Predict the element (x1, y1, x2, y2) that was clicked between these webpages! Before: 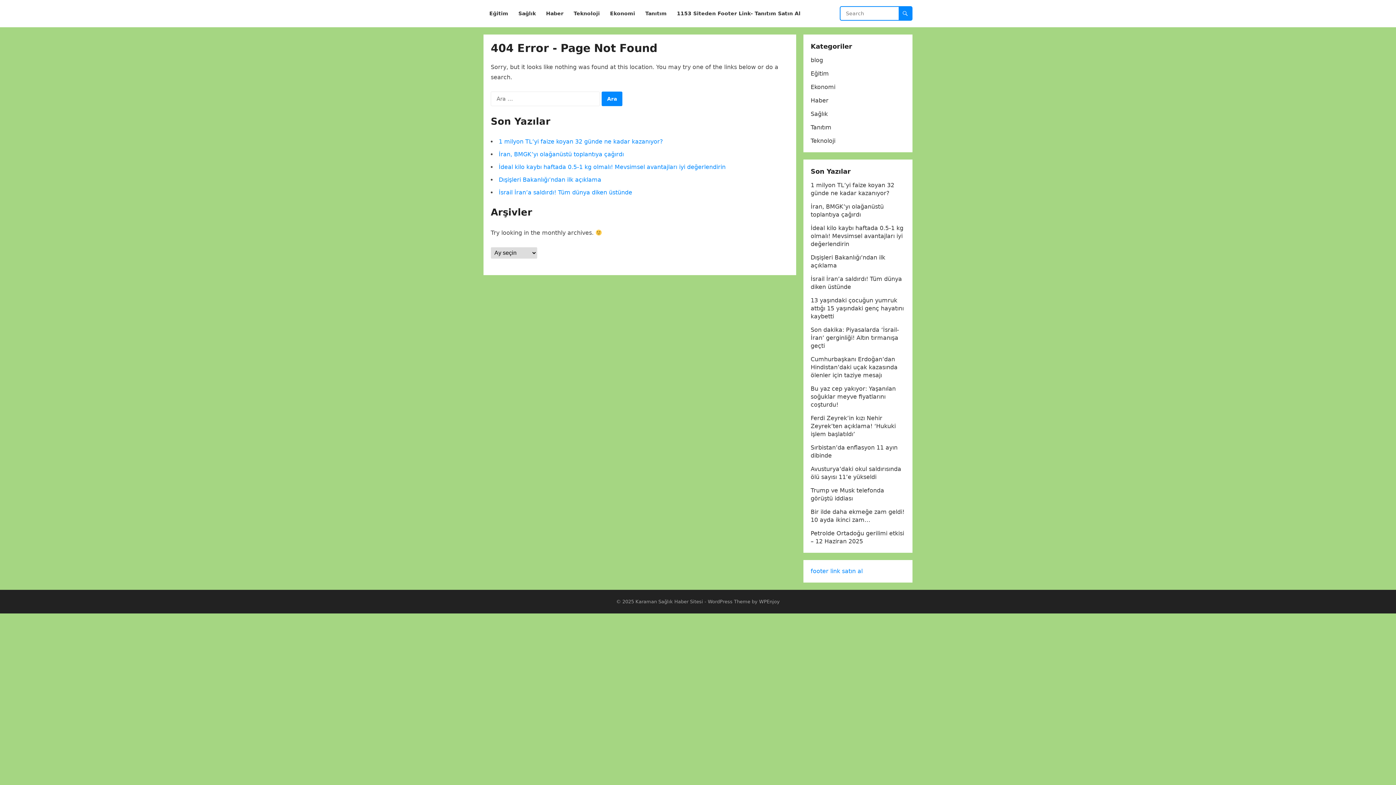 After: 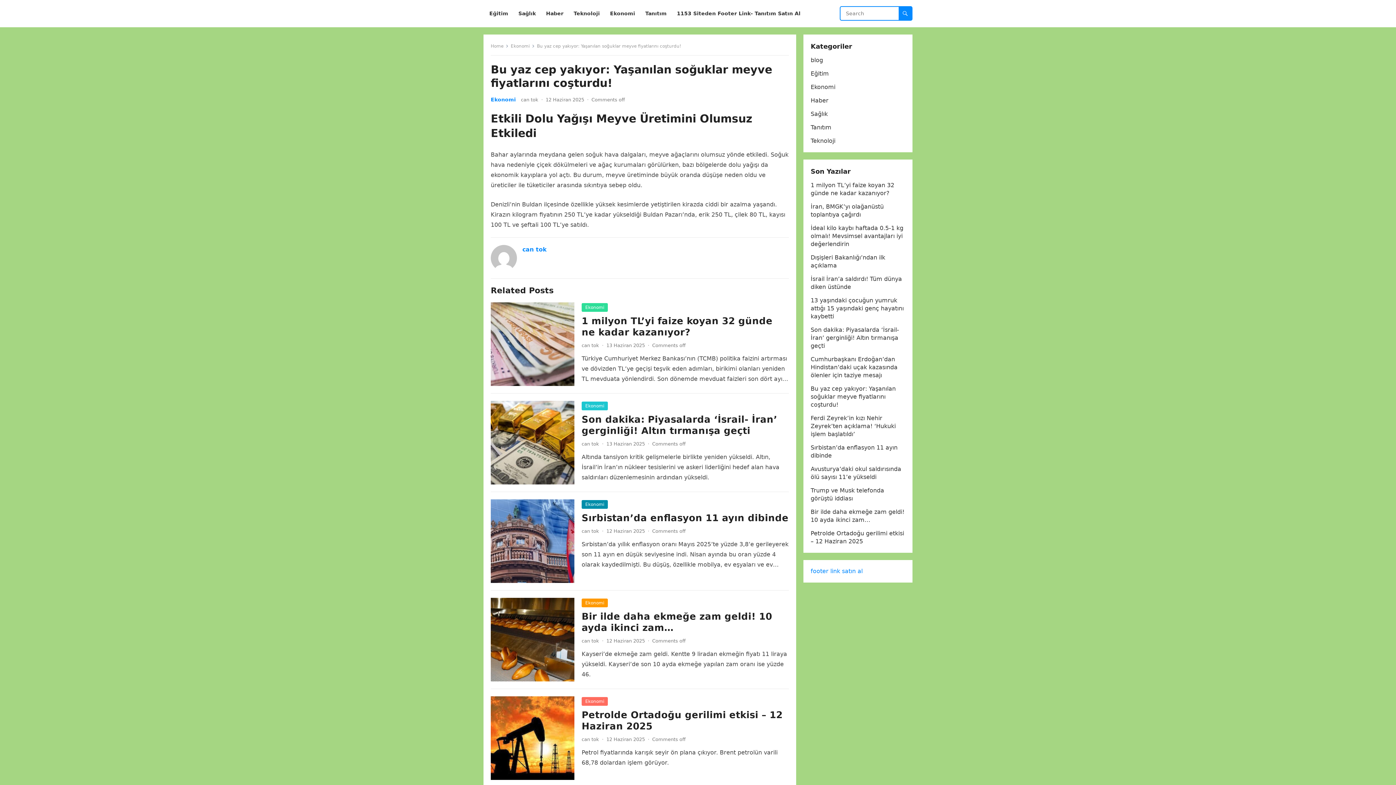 Action: bbox: (810, 385, 896, 408) label: Bu yaz cep yakıyor: Yaşanılan soğuklar meyve fiyatlarını coşturdu!